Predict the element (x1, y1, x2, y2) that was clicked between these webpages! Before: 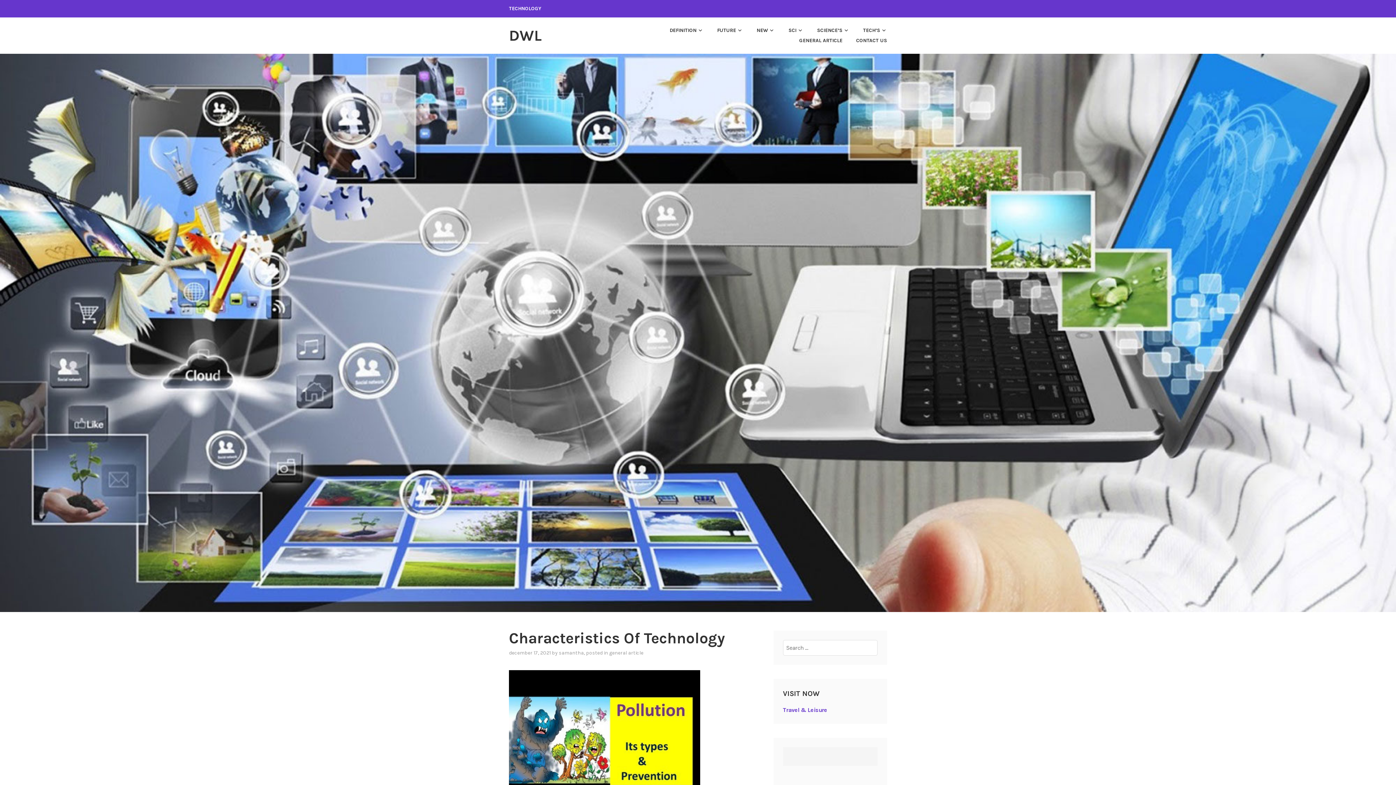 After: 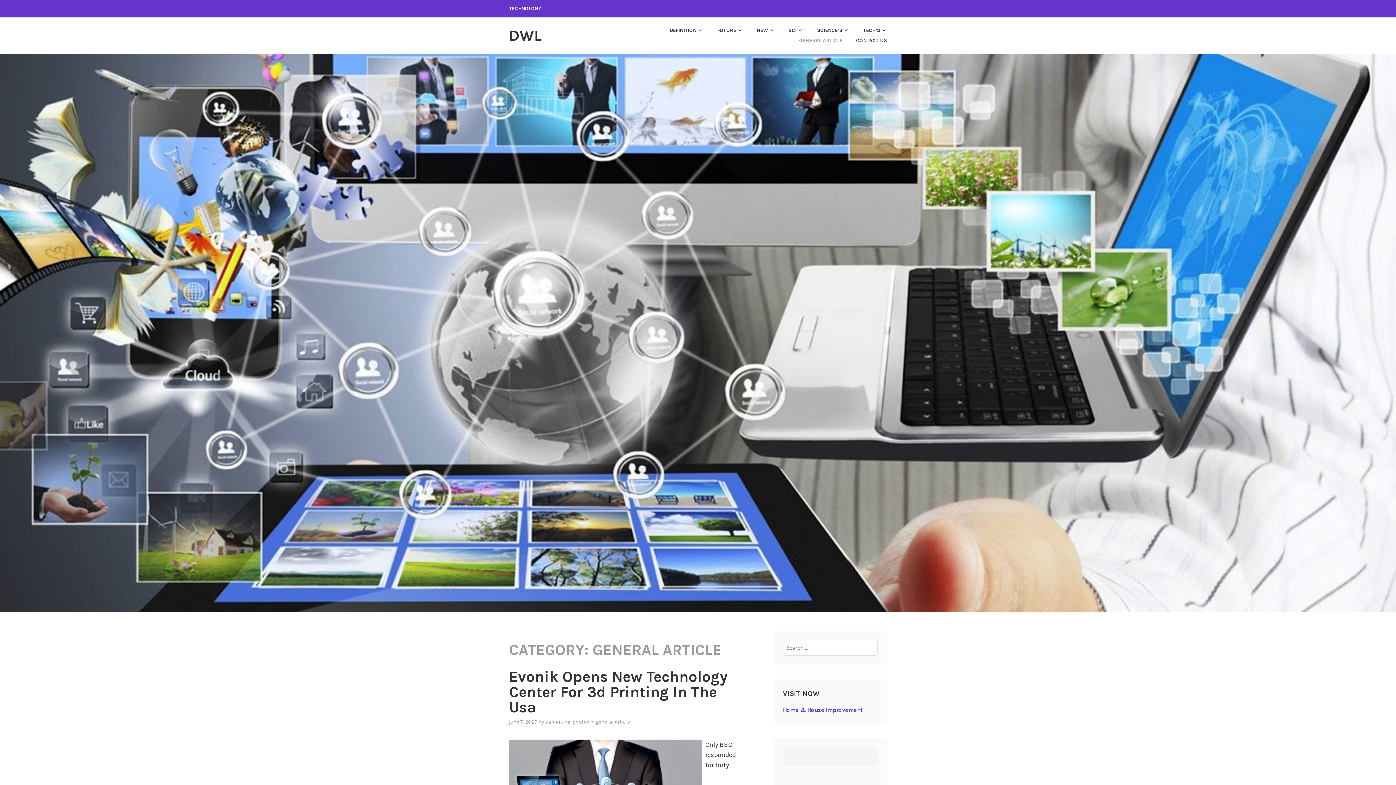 Action: bbox: (787, 35, 842, 45) label: GENERAL ARTICLE